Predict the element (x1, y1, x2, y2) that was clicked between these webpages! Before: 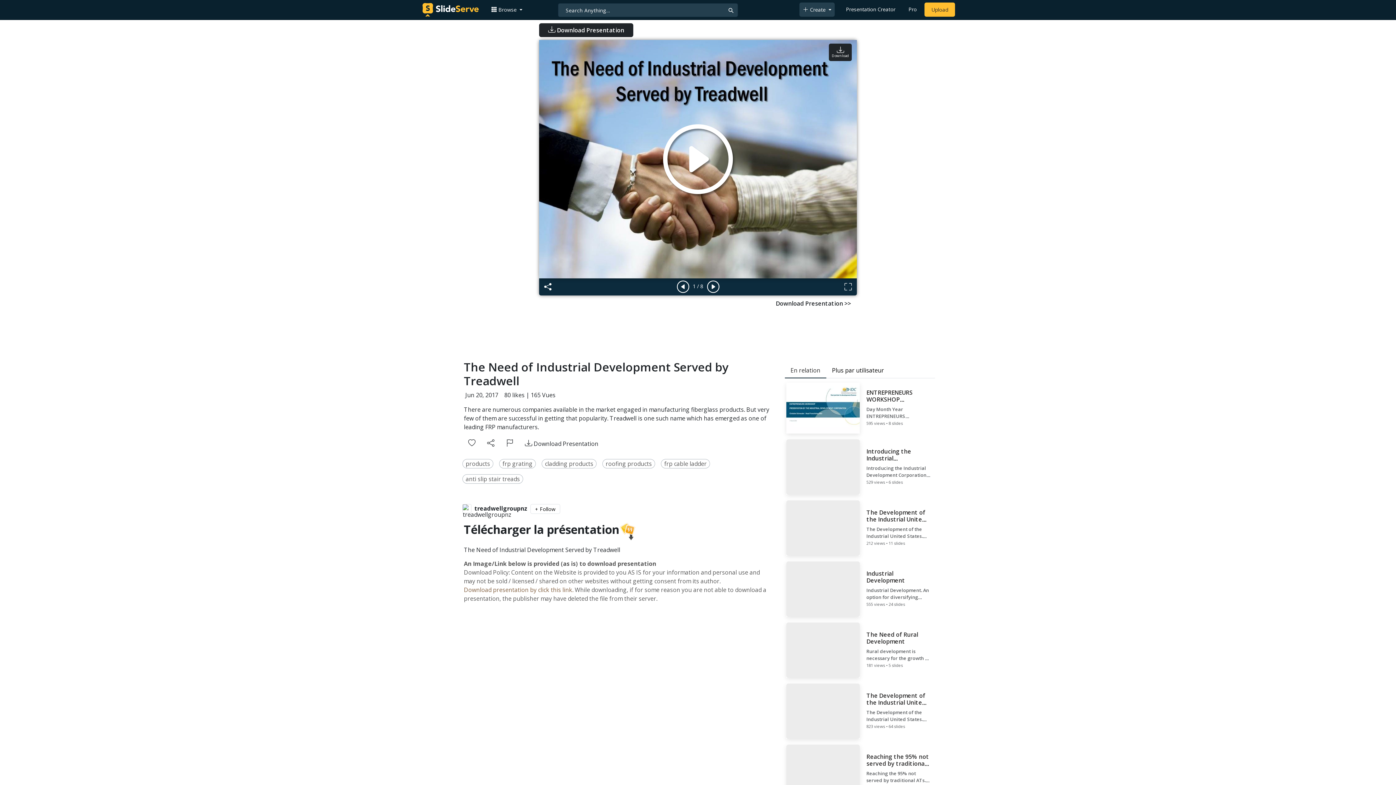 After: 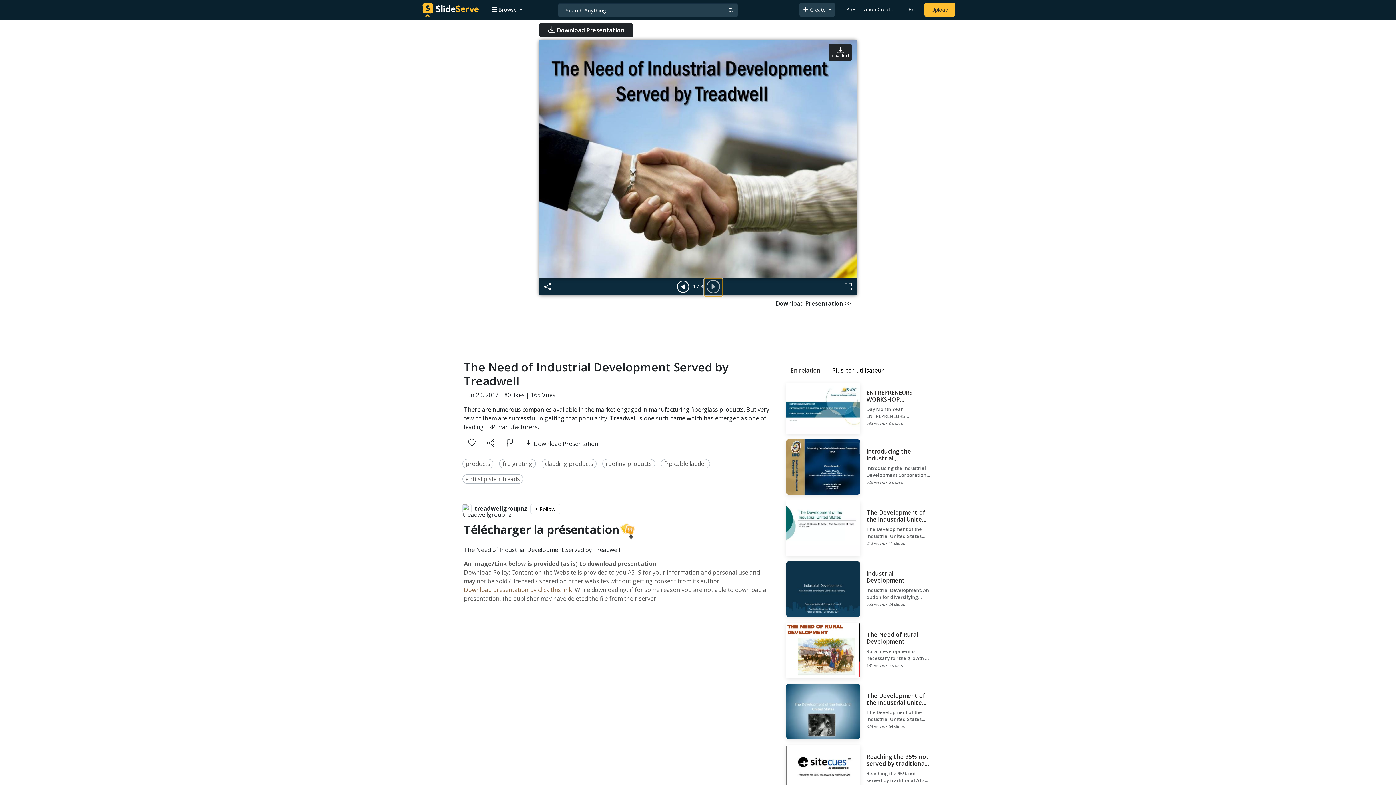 Action: bbox: (704, 279, 721, 295)